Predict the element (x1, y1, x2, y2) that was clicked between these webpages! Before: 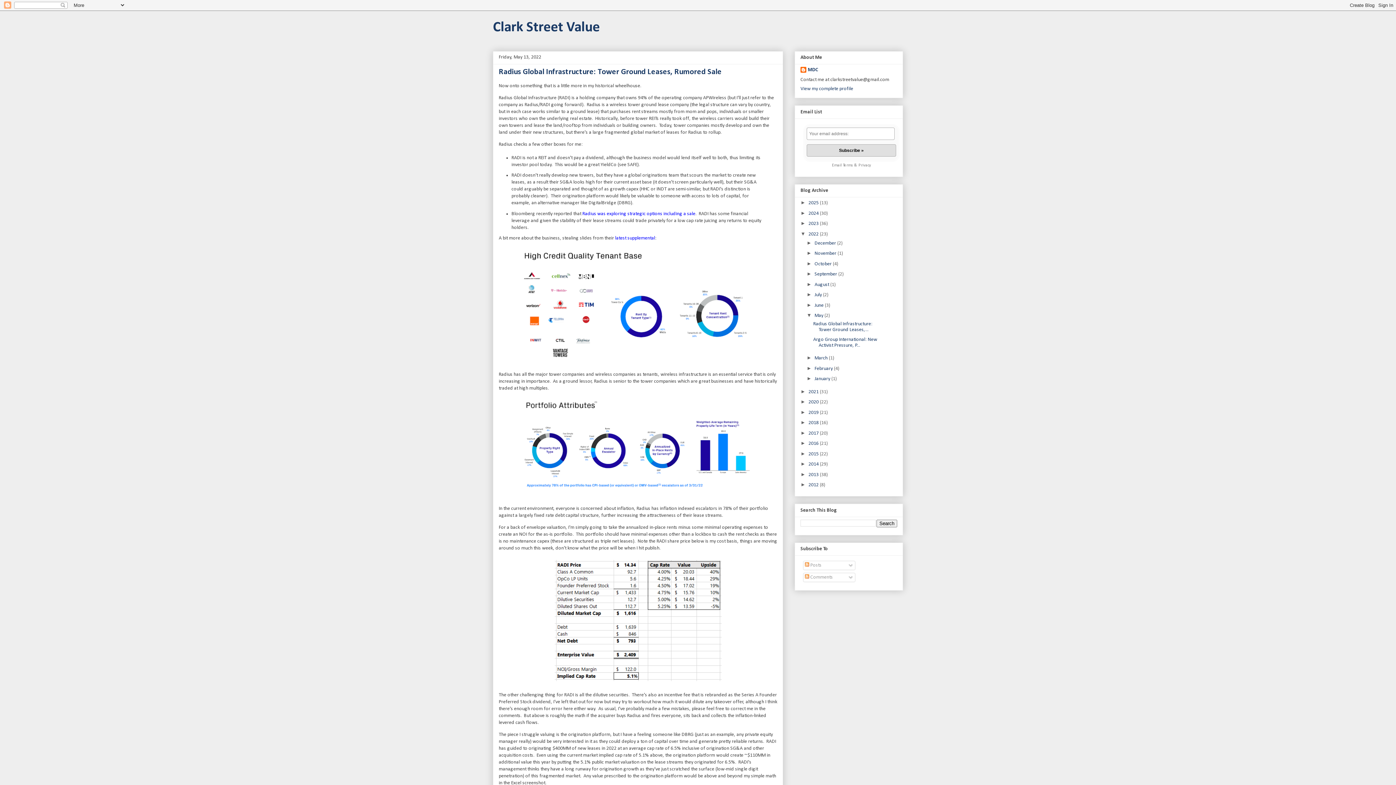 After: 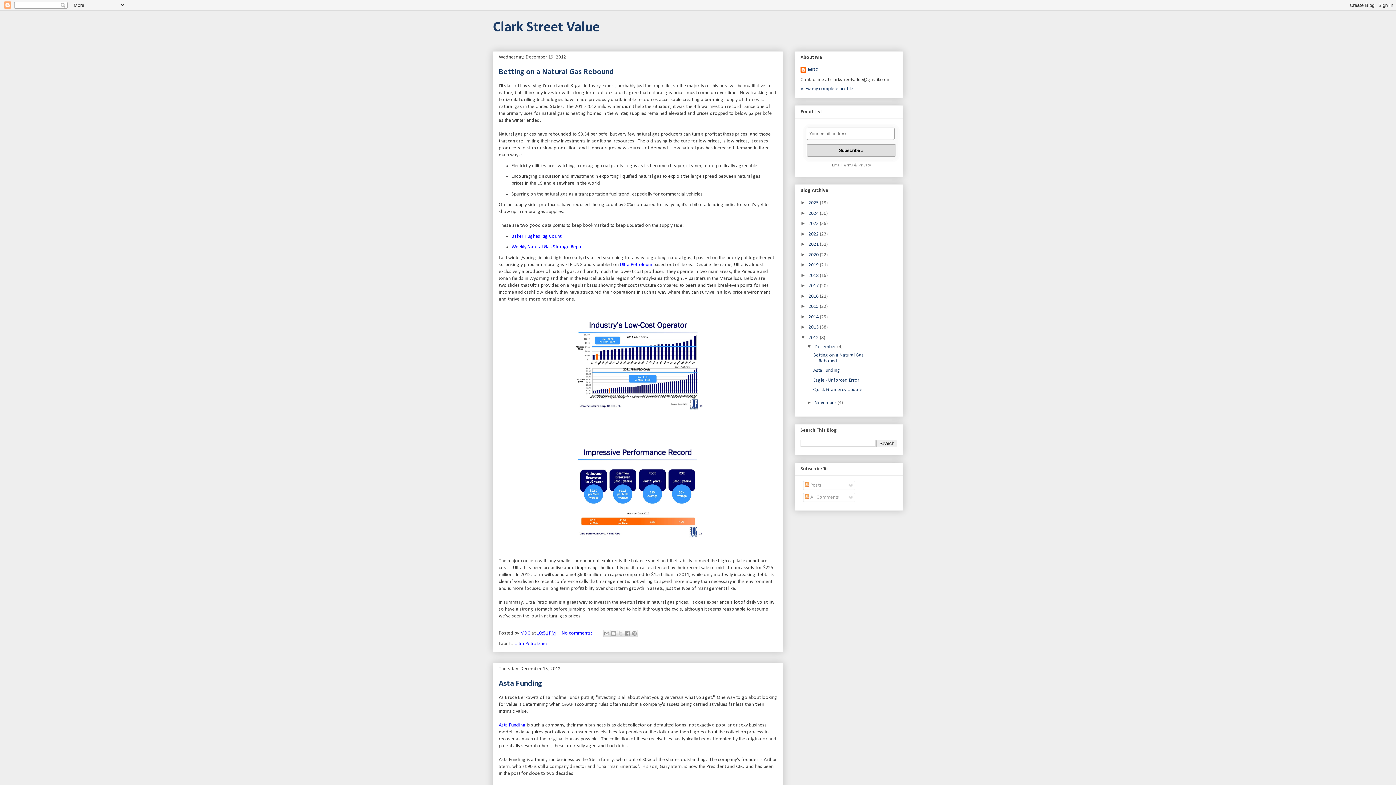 Action: bbox: (808, 482, 820, 488) label: 2012 